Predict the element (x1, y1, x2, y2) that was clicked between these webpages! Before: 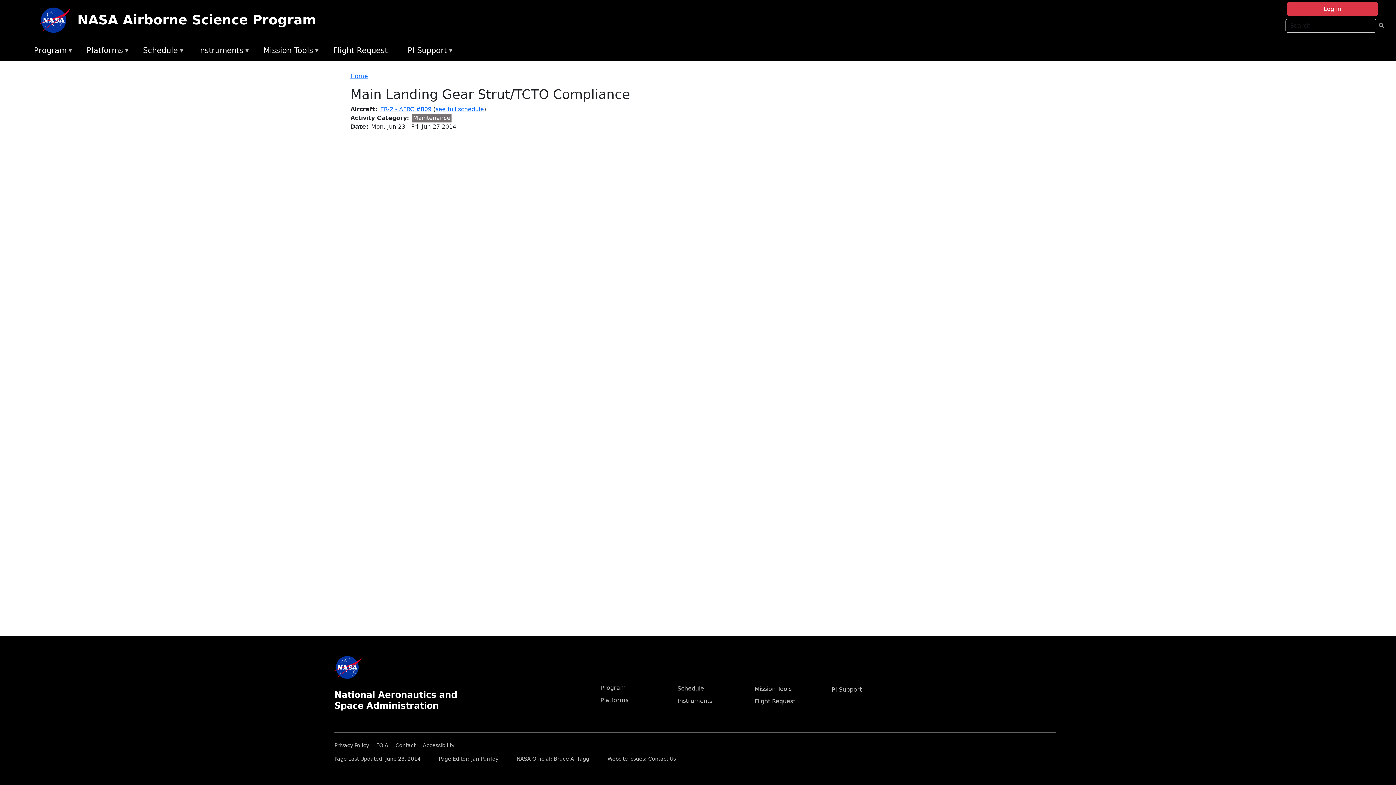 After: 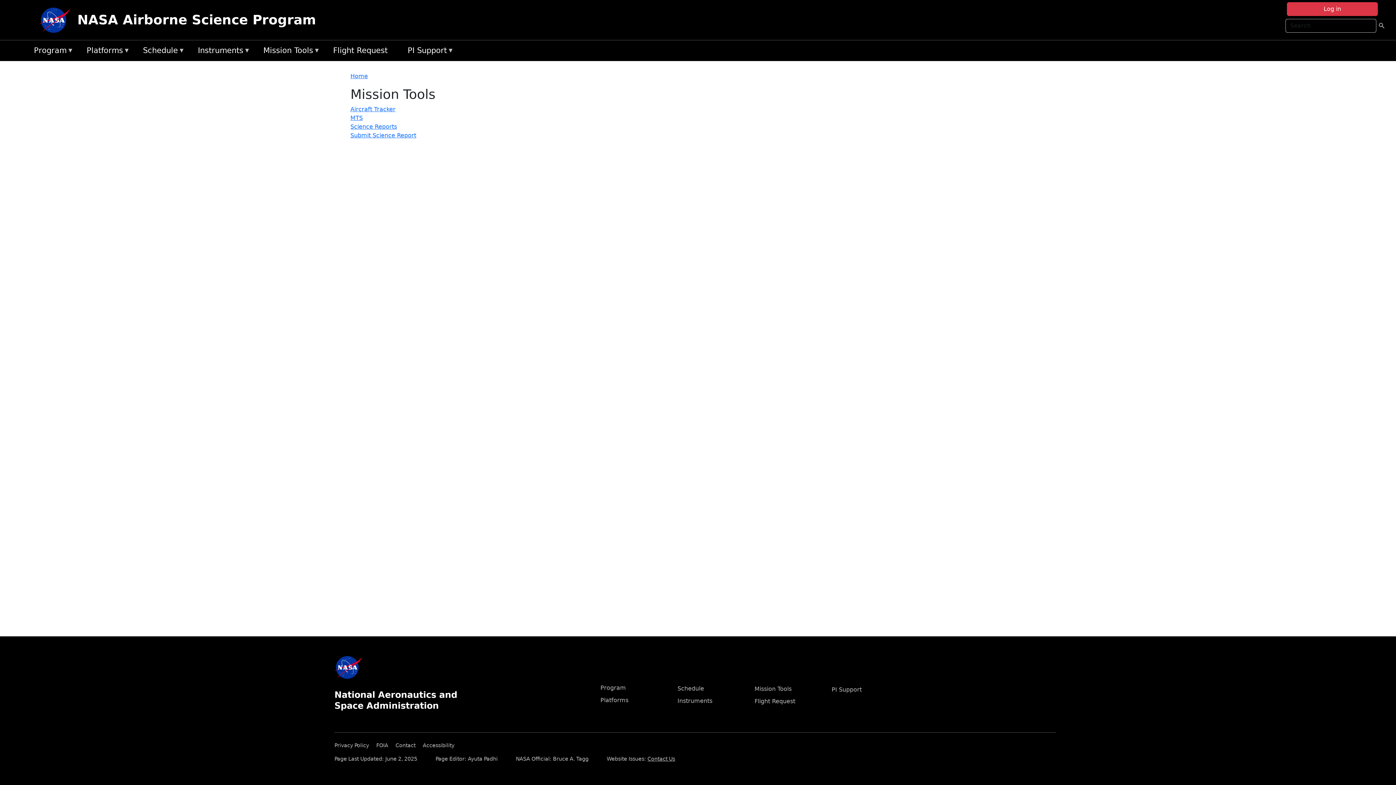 Action: bbox: (754, 685, 791, 692) label: Mission Tools